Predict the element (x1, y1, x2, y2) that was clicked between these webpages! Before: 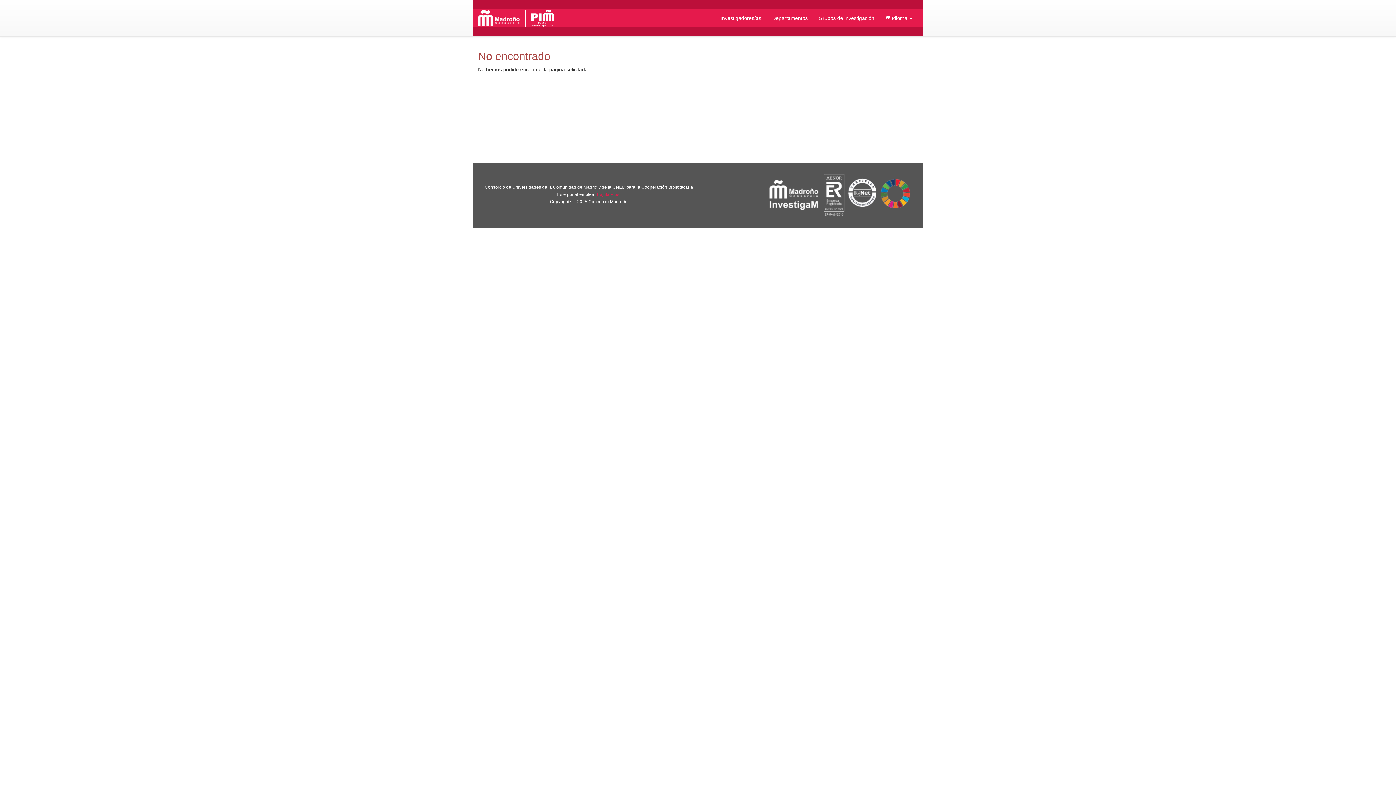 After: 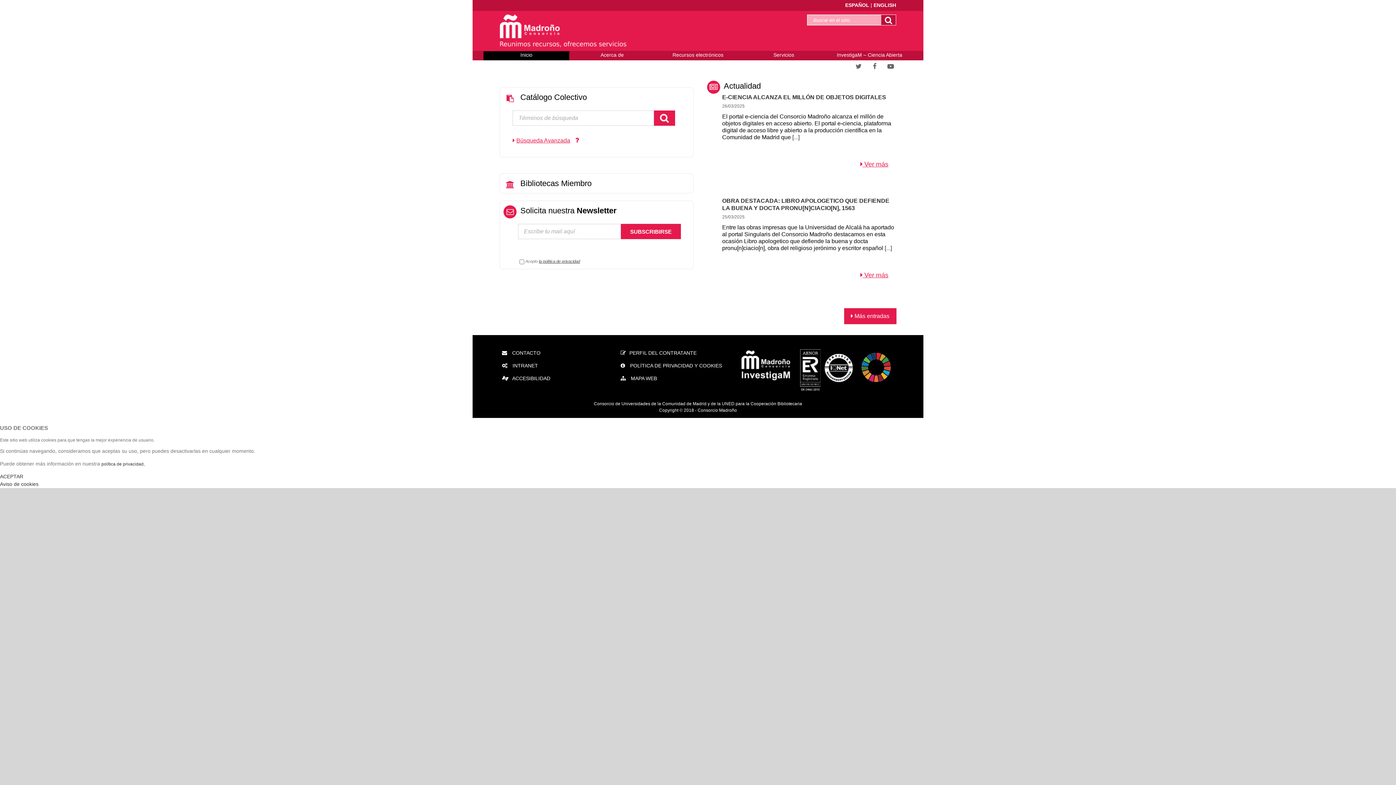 Action: bbox: (478, 9, 526, 26)